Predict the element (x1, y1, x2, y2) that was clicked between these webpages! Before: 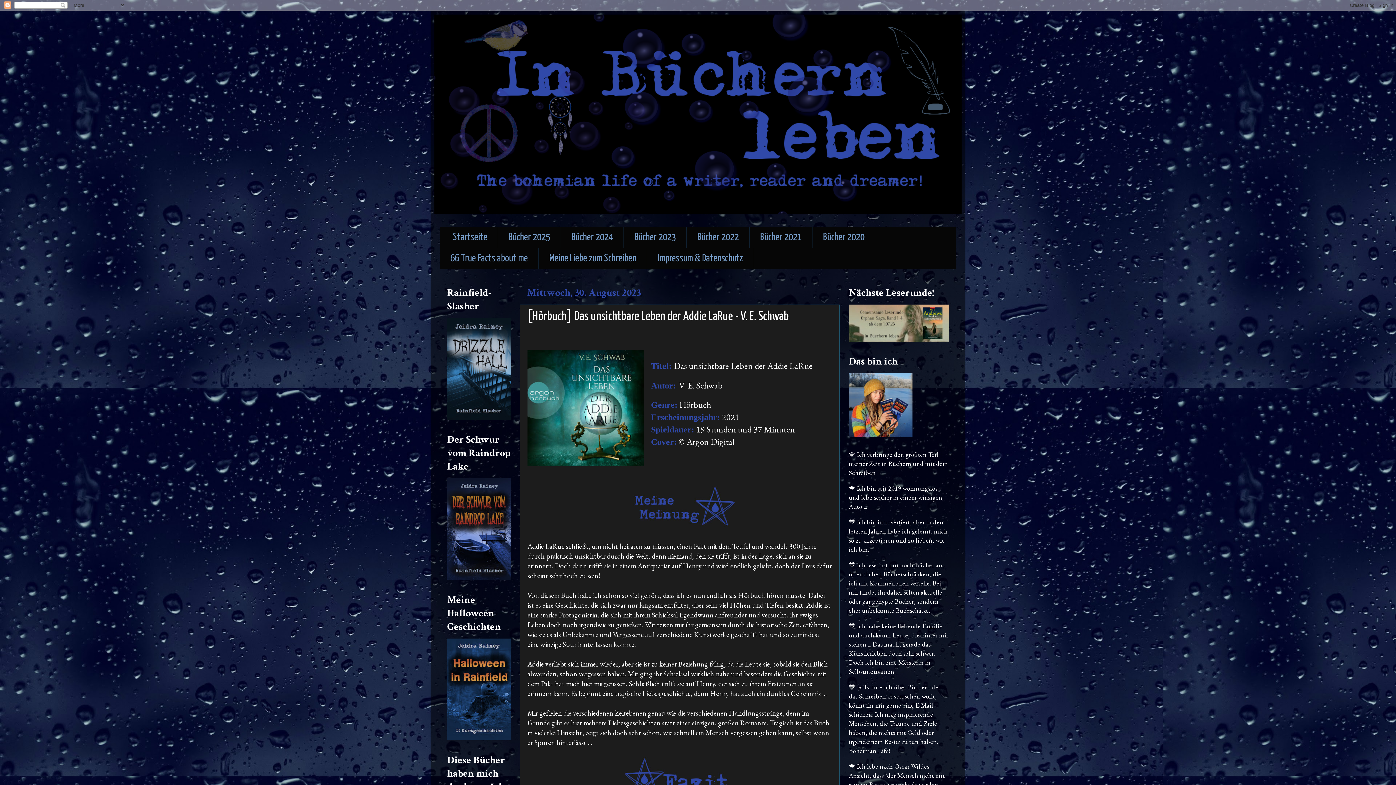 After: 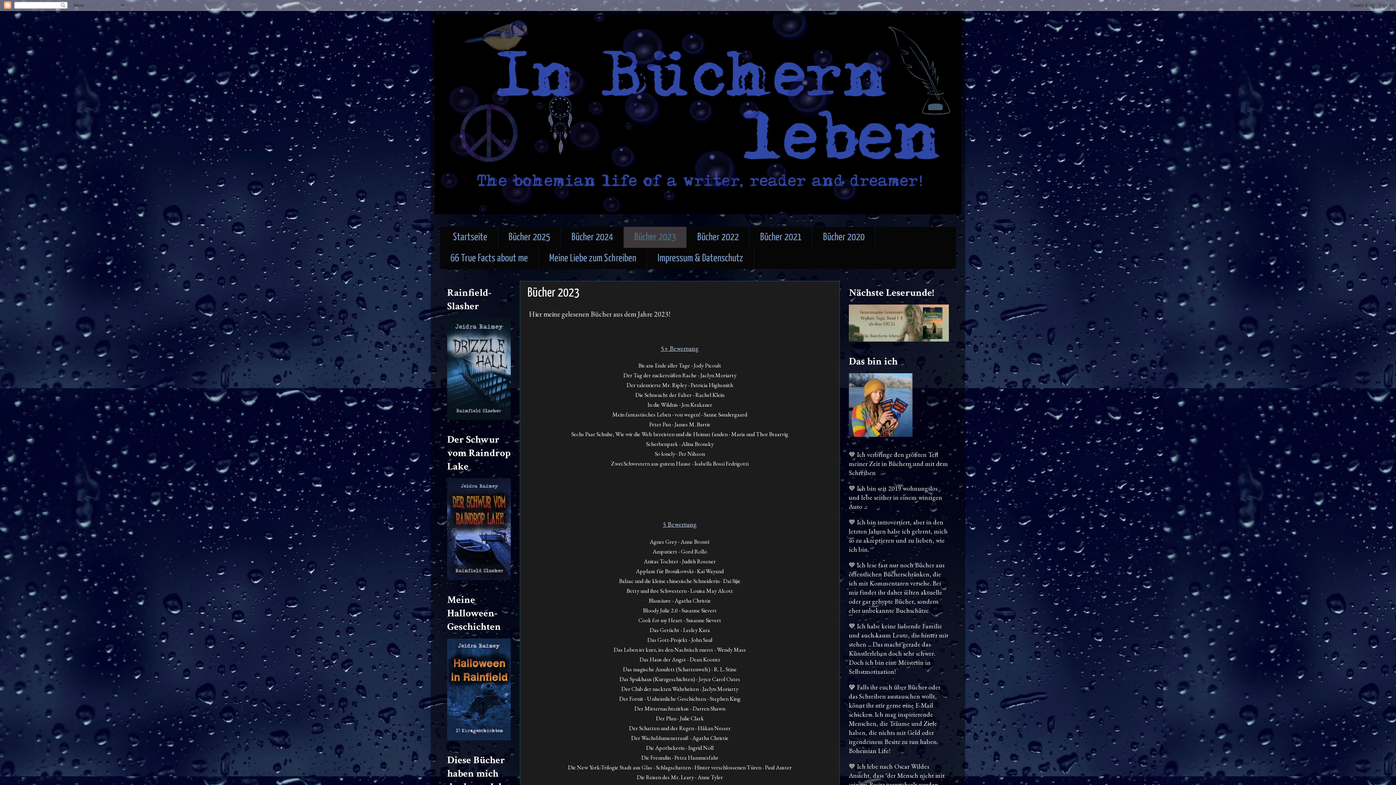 Action: label: Bücher 2023 bbox: (624, 226, 687, 248)